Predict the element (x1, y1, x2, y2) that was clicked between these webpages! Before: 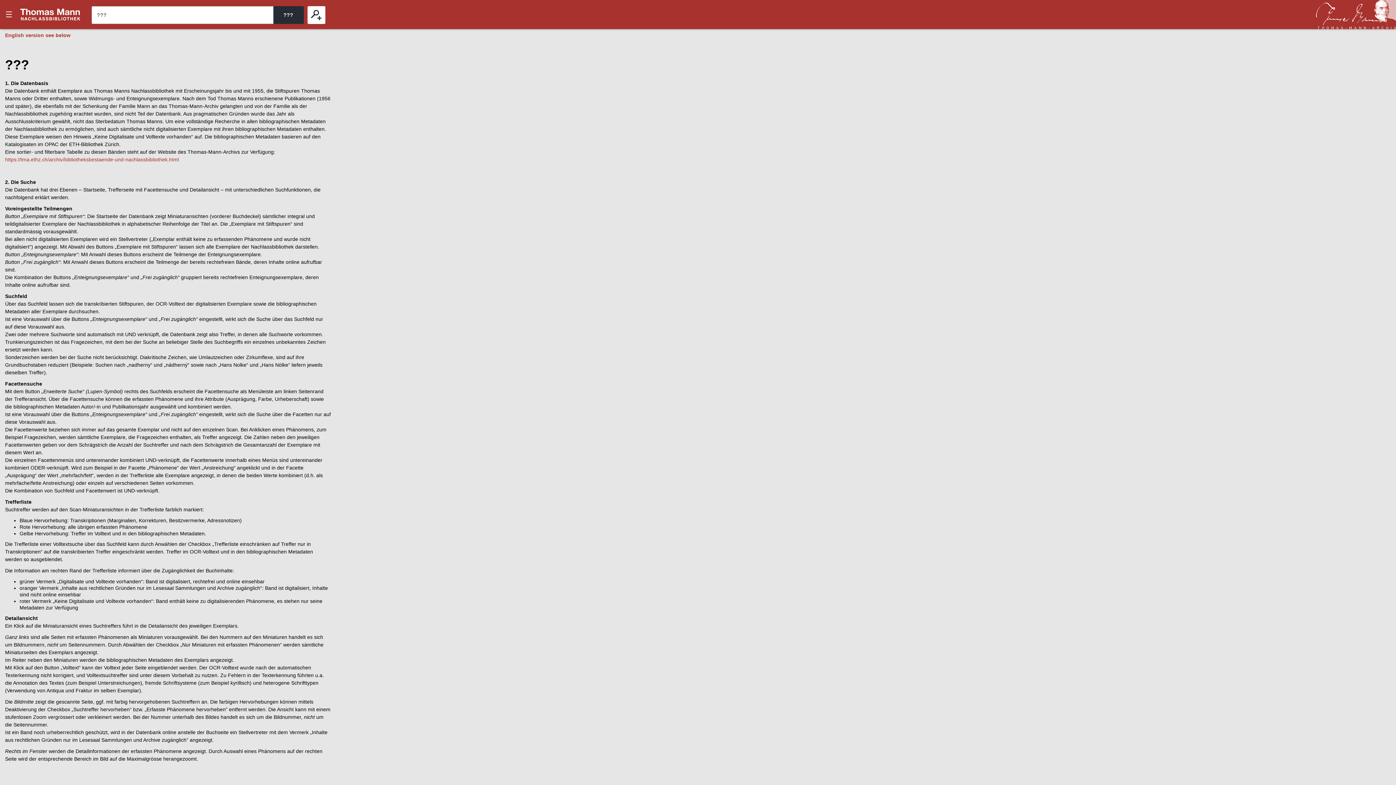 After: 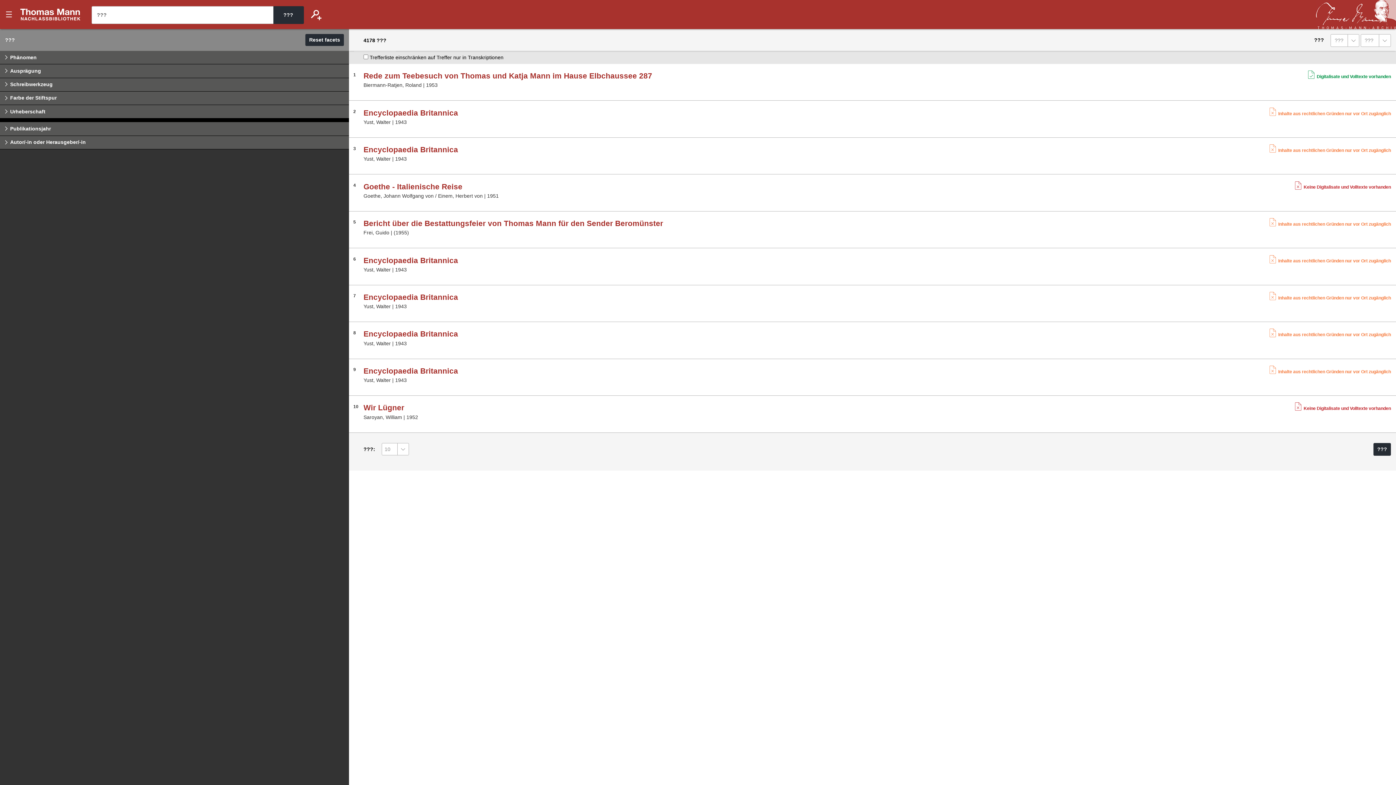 Action: label: ??? bbox: (307, 6, 325, 23)